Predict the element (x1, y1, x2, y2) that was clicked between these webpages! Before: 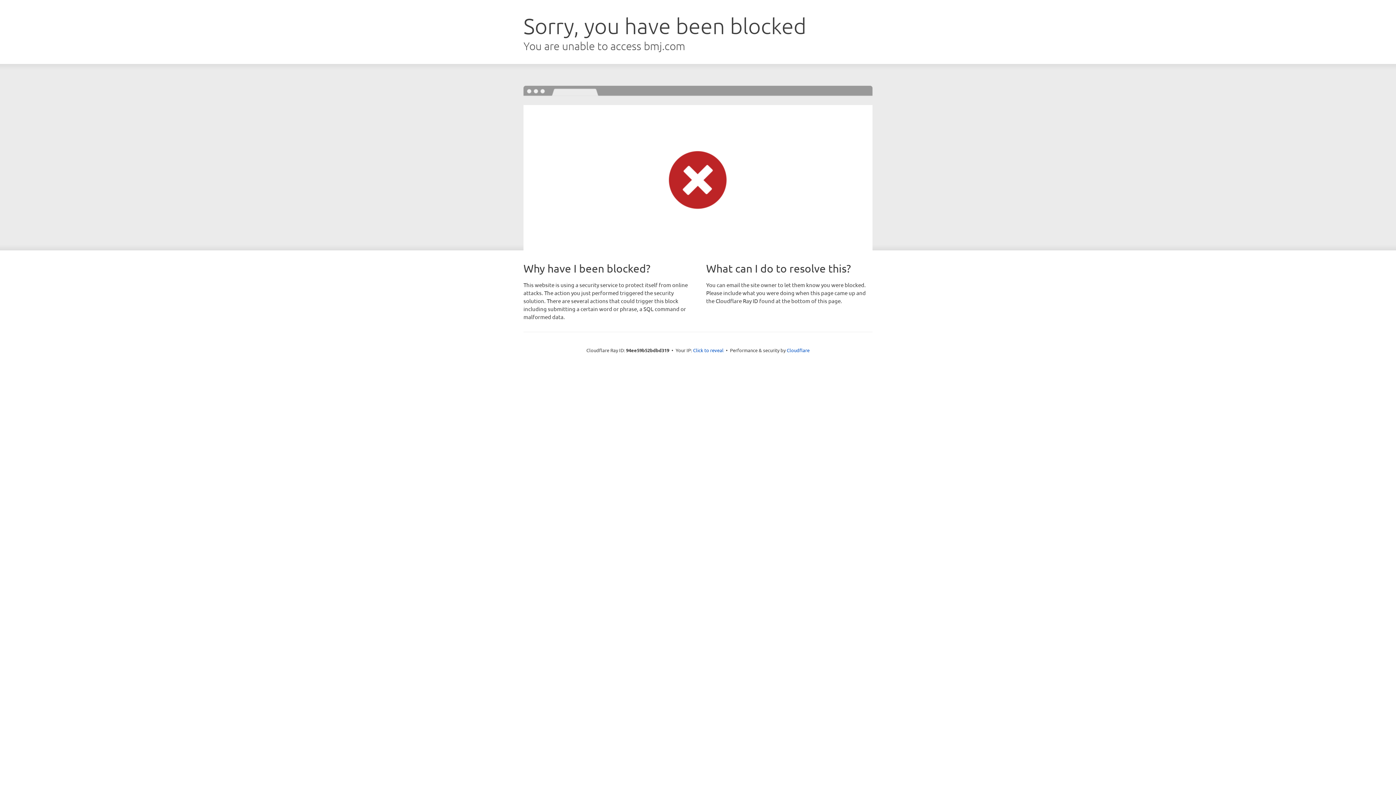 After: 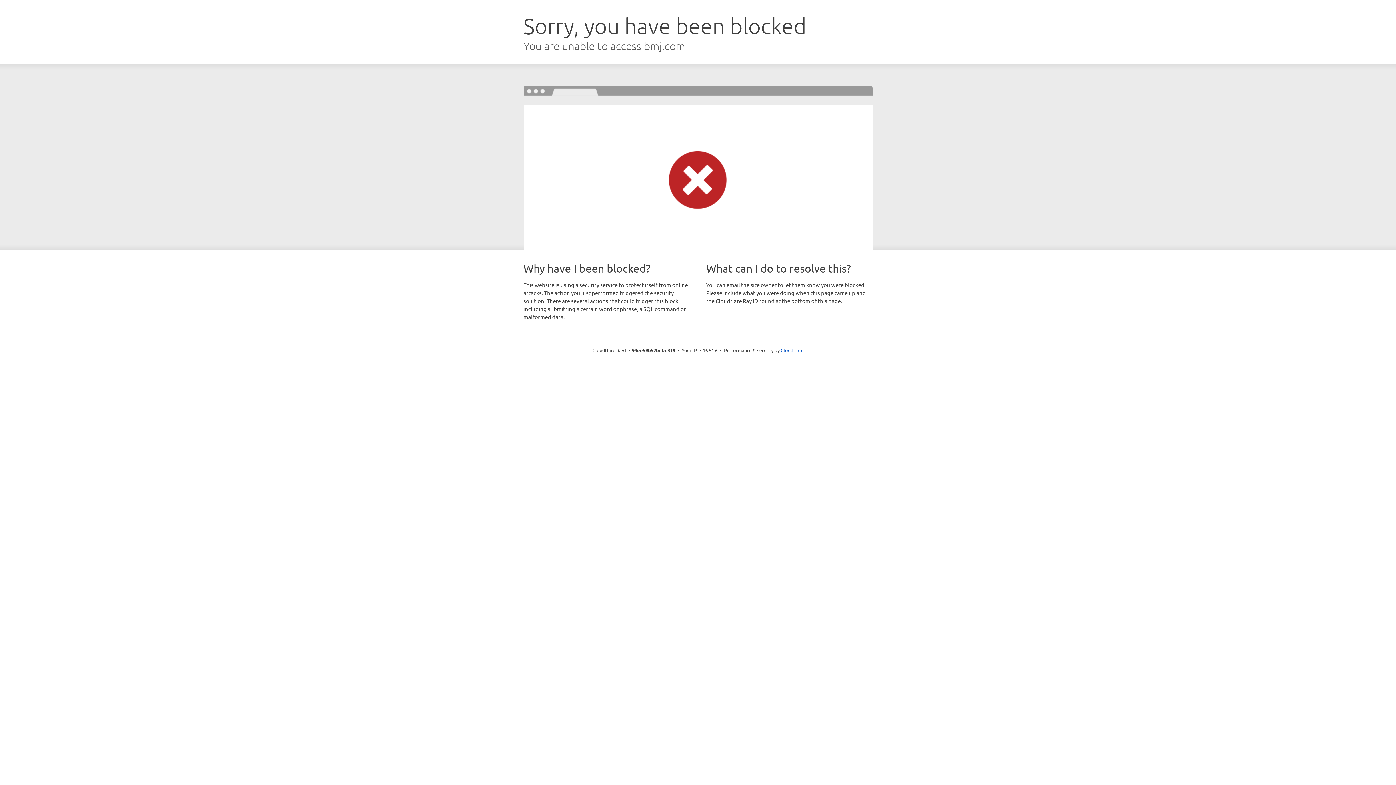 Action: label: Click to reveal bbox: (693, 346, 723, 353)